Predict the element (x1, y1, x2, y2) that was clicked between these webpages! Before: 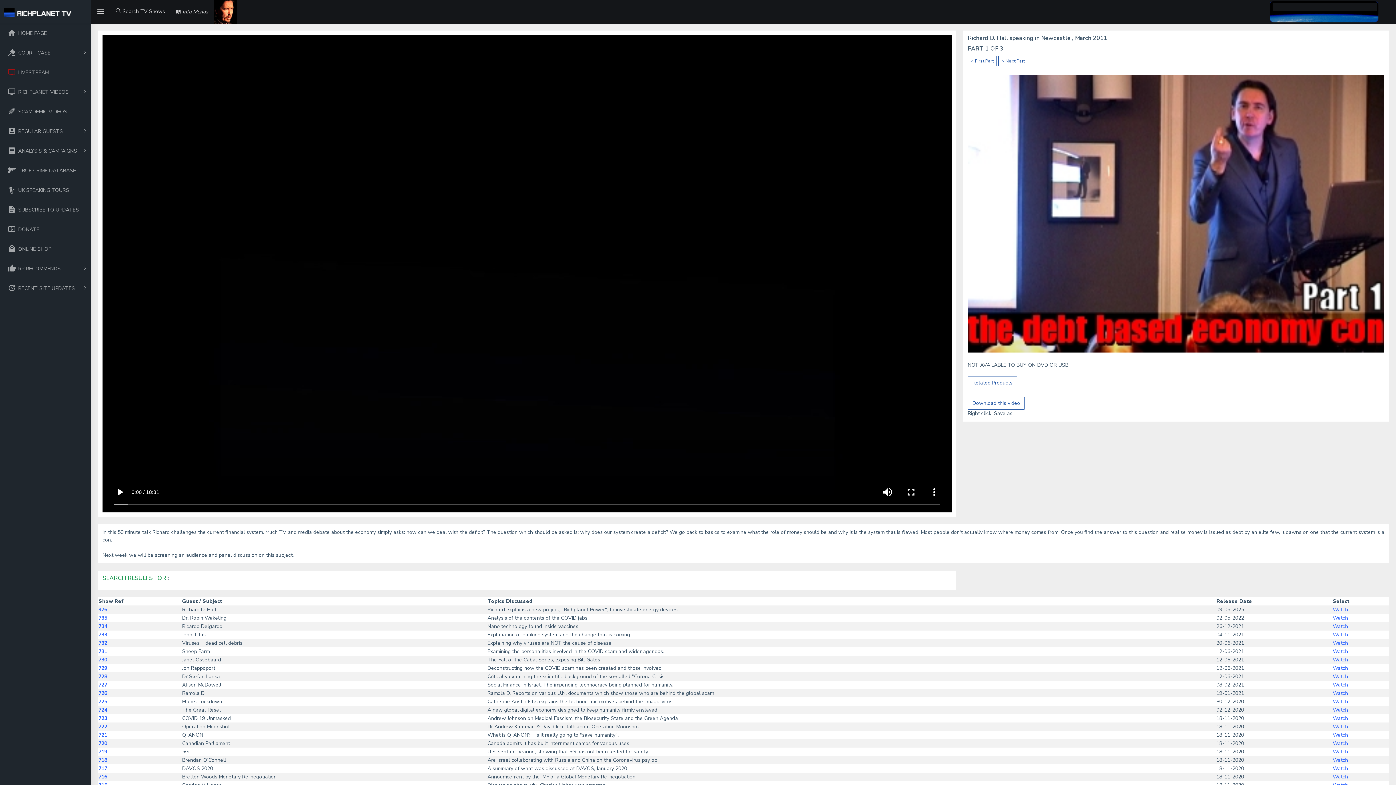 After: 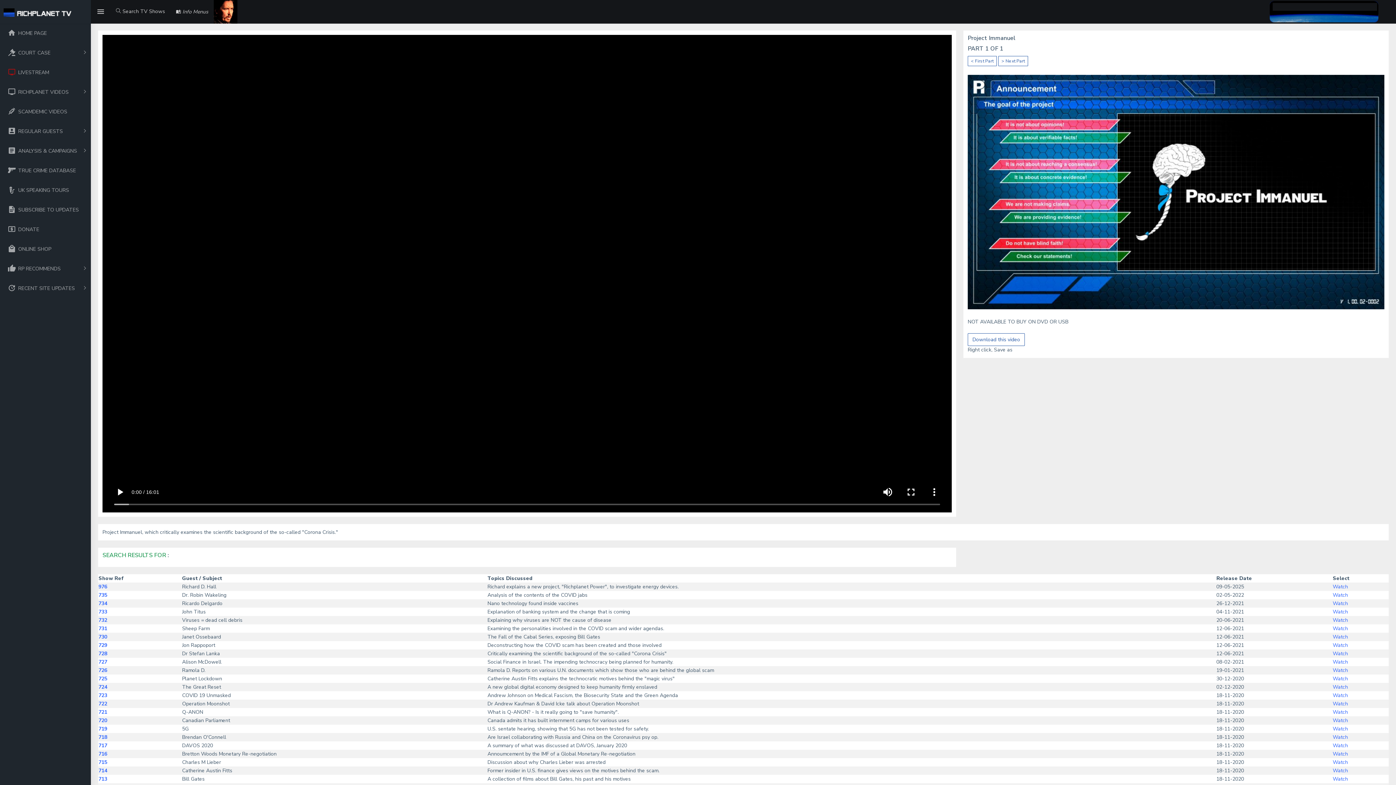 Action: label: 728 bbox: (98, 673, 107, 680)